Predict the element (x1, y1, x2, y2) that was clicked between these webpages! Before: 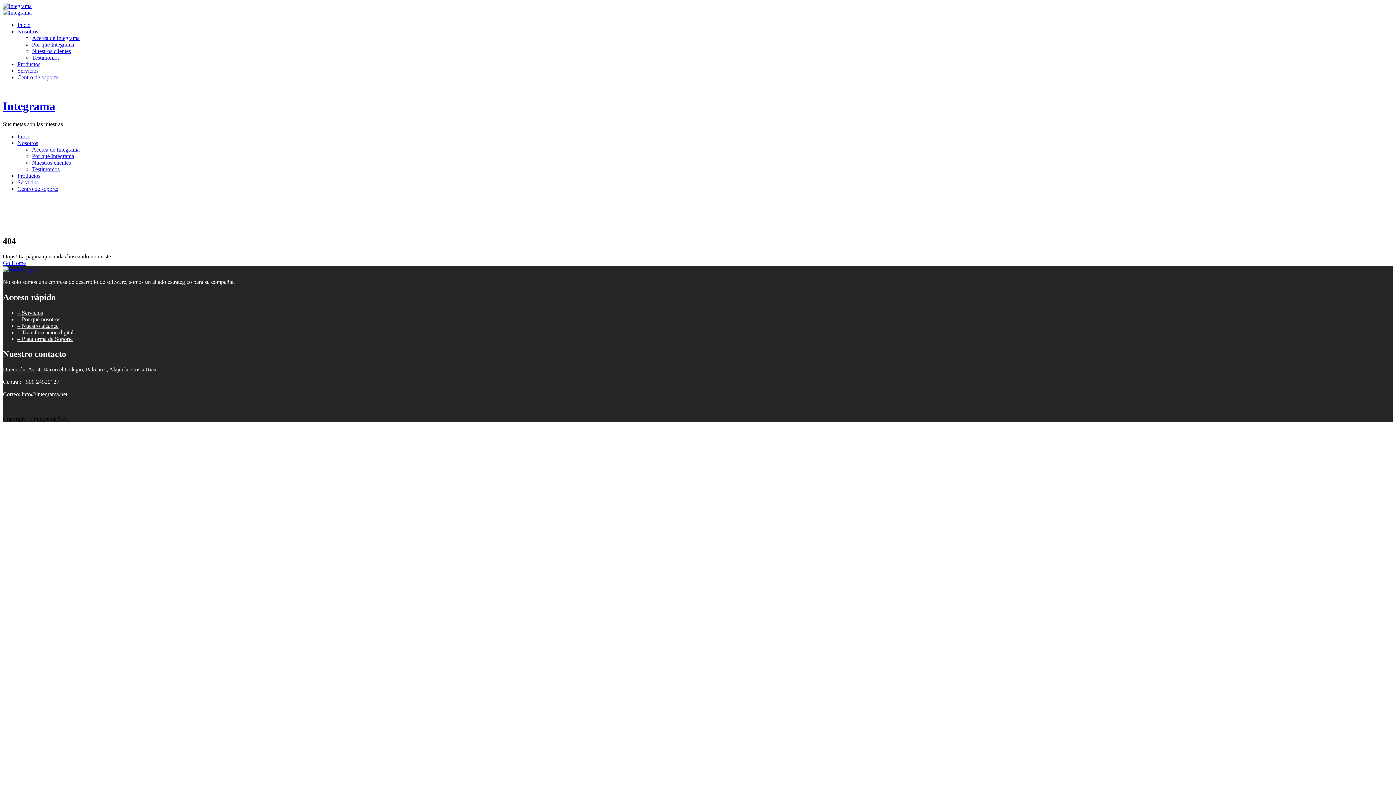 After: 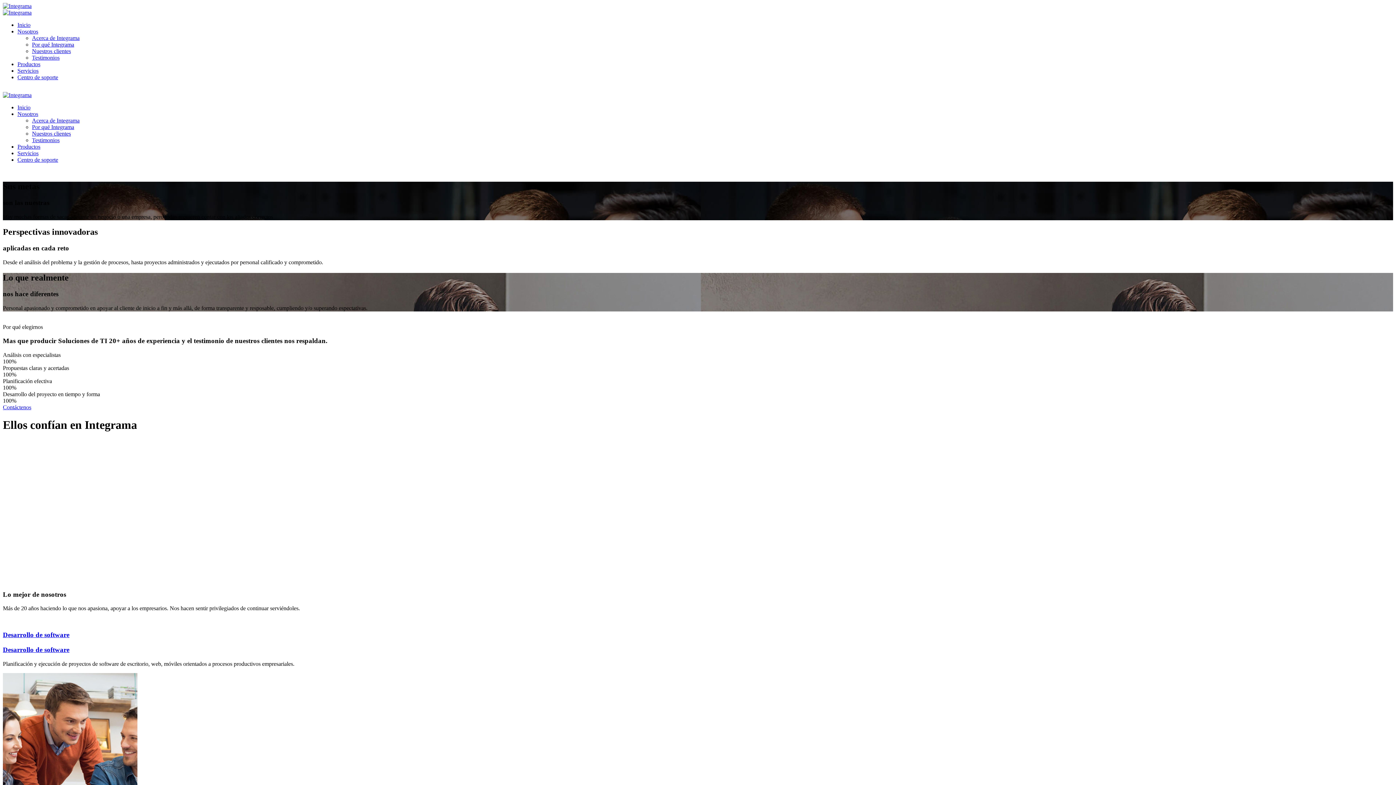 Action: label: Por qué Integrama bbox: (32, 41, 74, 47)